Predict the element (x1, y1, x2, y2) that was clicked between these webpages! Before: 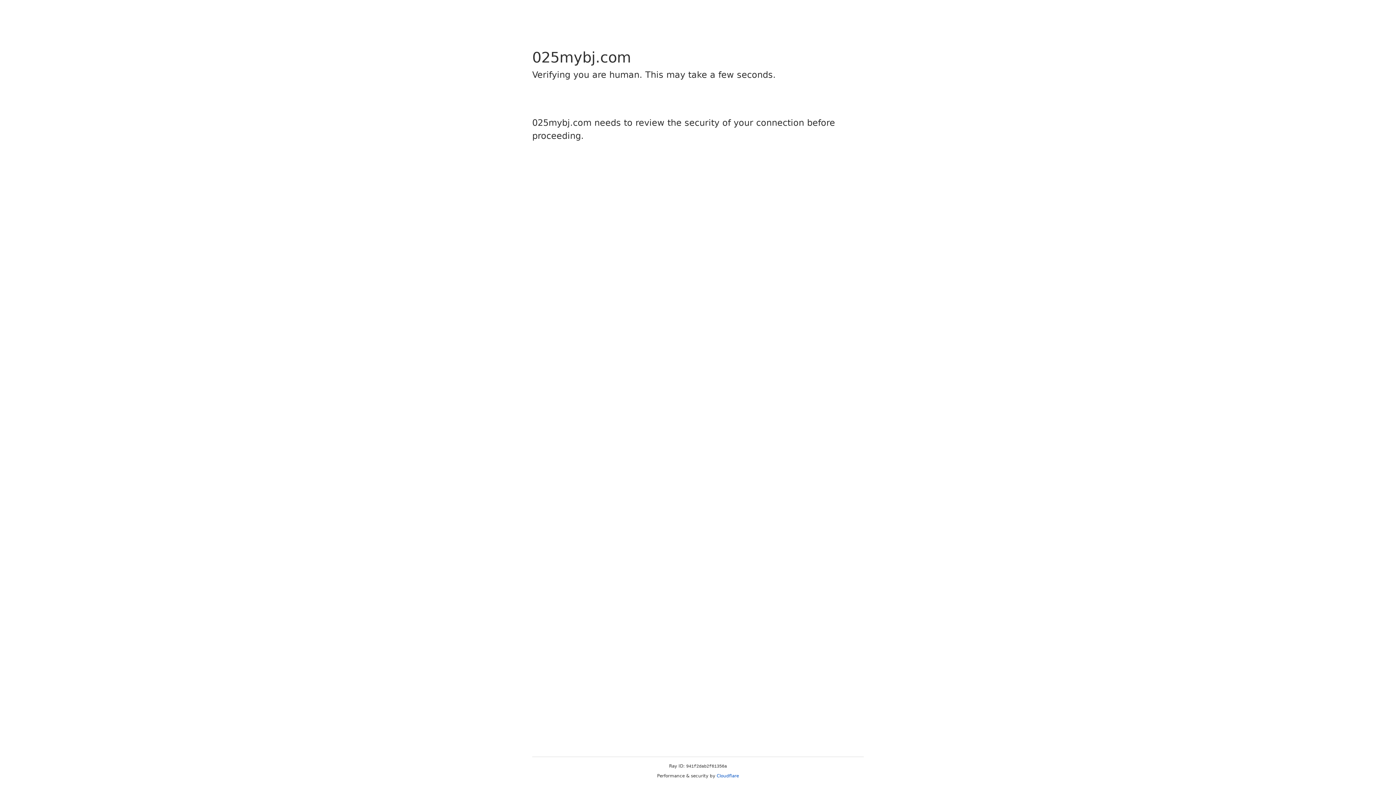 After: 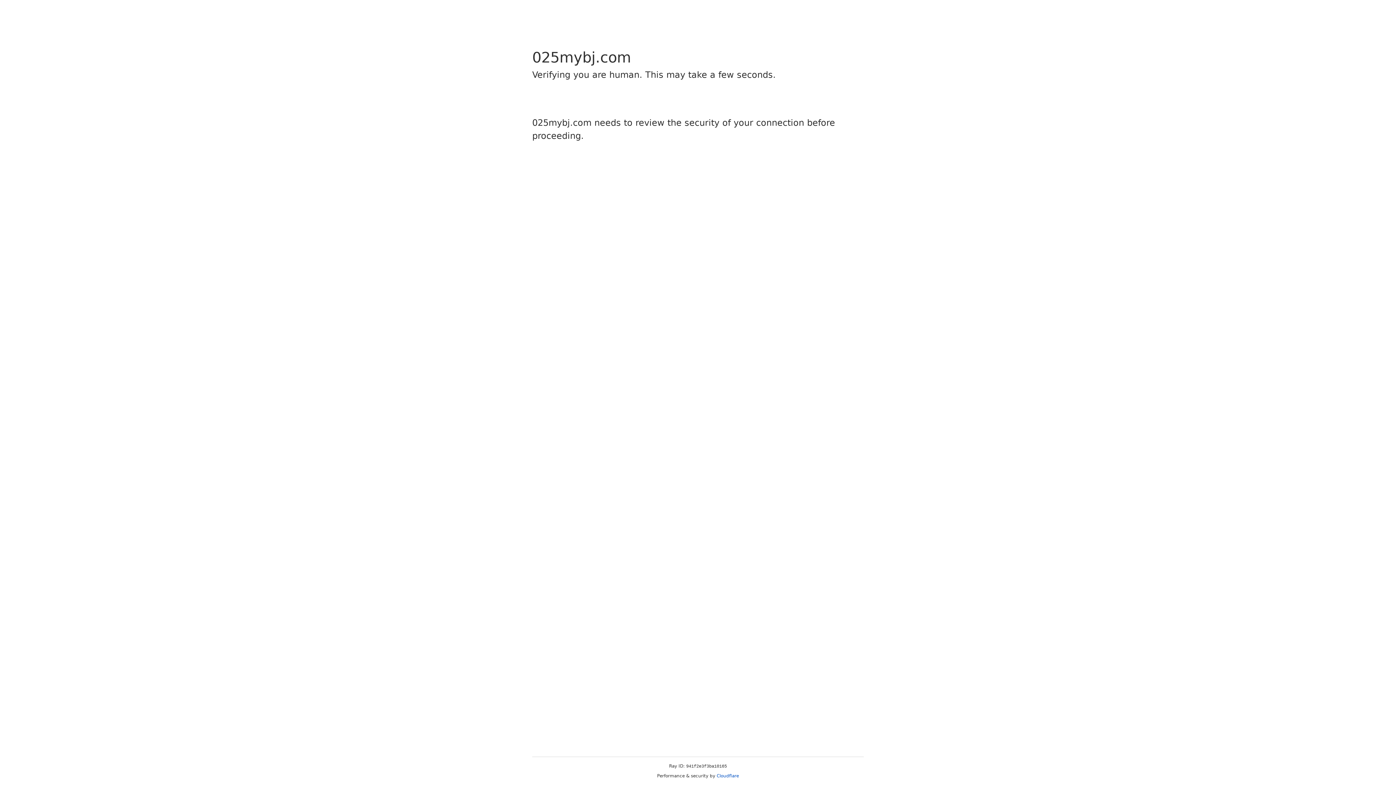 Action: bbox: (716, 773, 739, 778) label: Cloudflare